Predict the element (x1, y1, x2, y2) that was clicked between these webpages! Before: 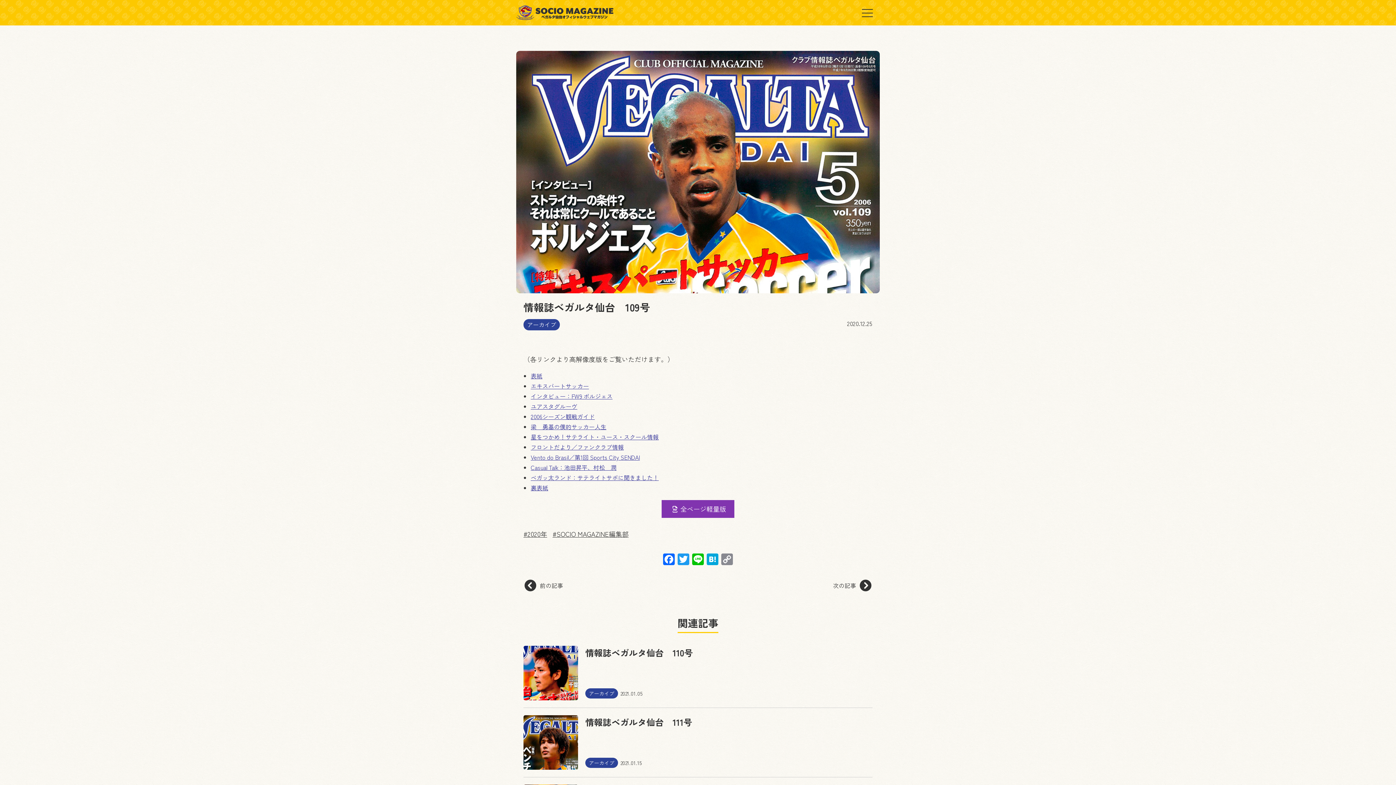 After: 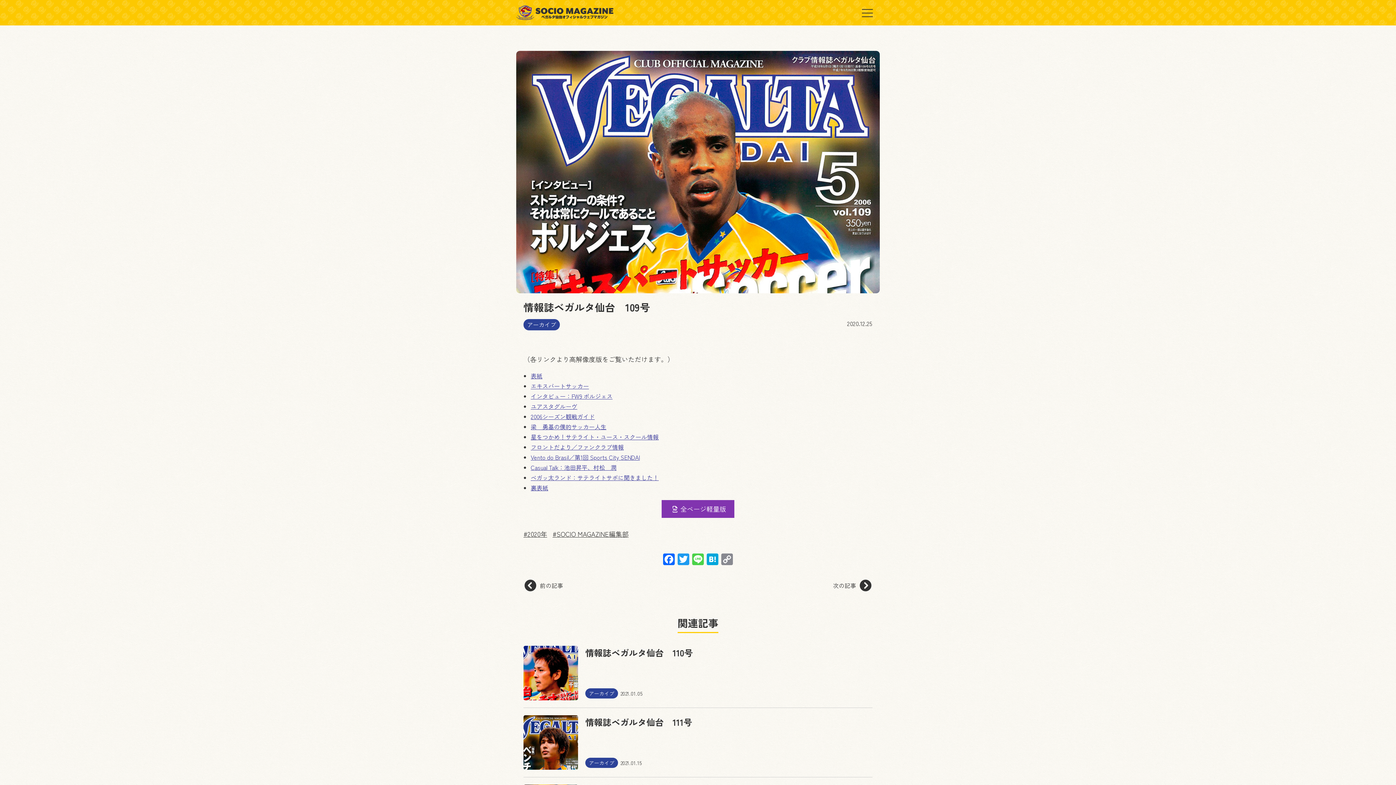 Action: label: Line bbox: (690, 553, 705, 565)